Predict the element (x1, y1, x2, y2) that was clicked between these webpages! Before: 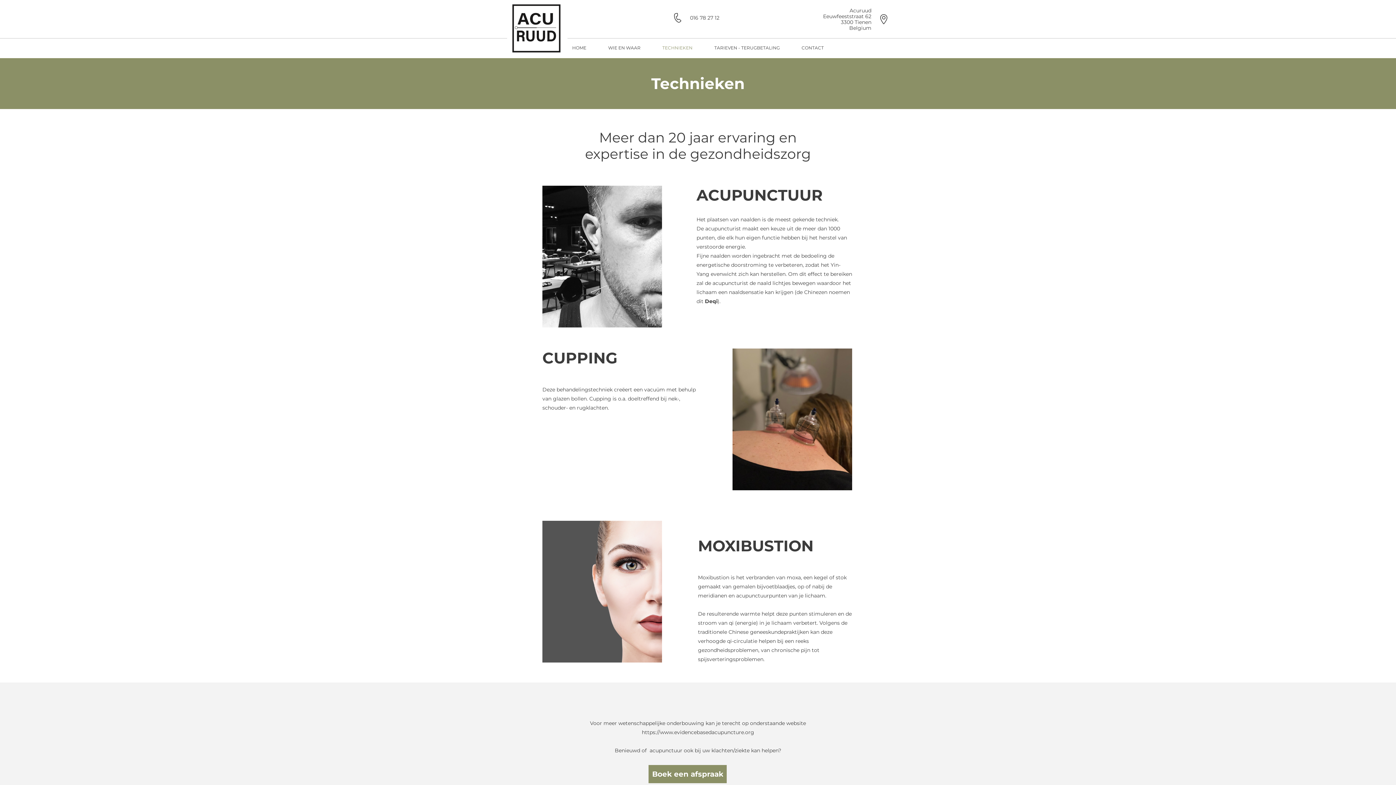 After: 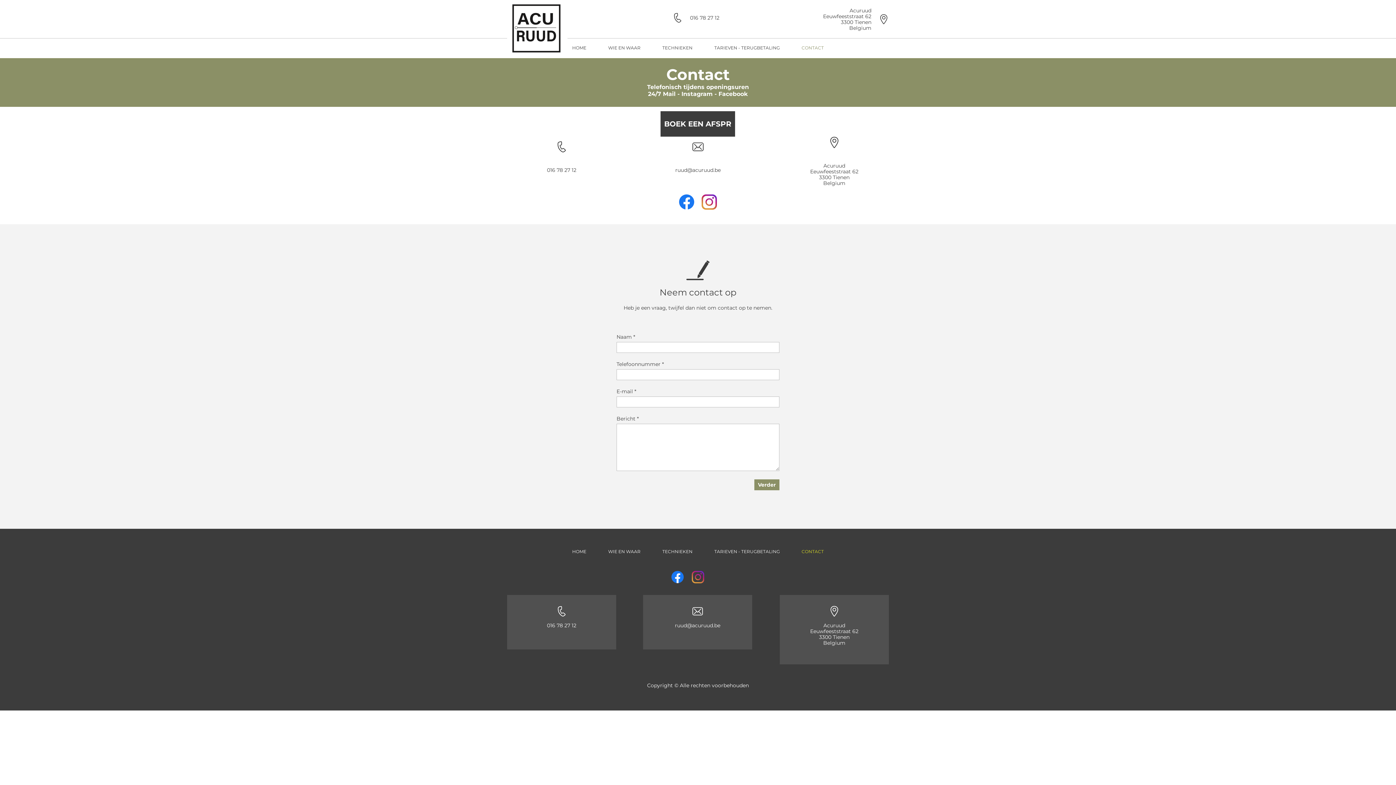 Action: bbox: (648, 765, 726, 783) label: Boek een afspraak